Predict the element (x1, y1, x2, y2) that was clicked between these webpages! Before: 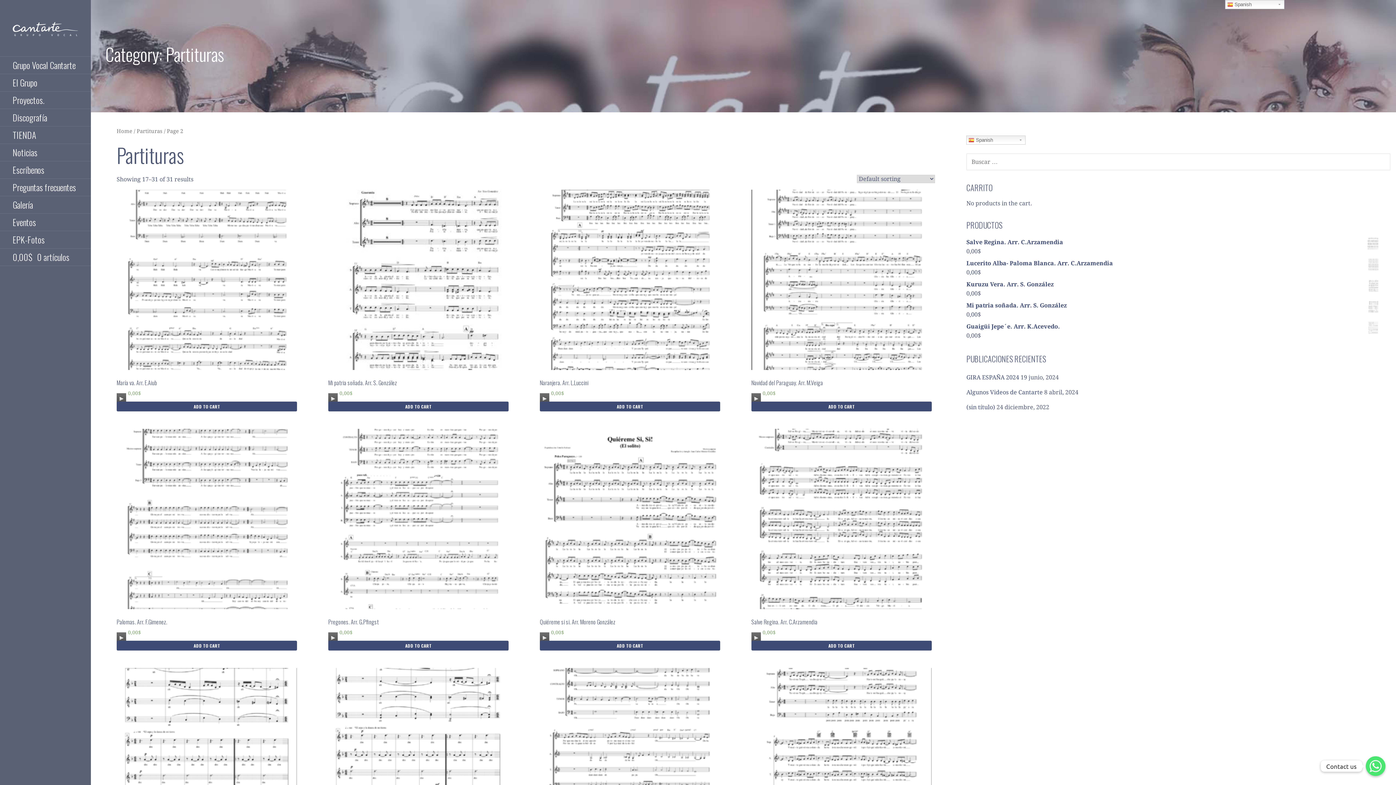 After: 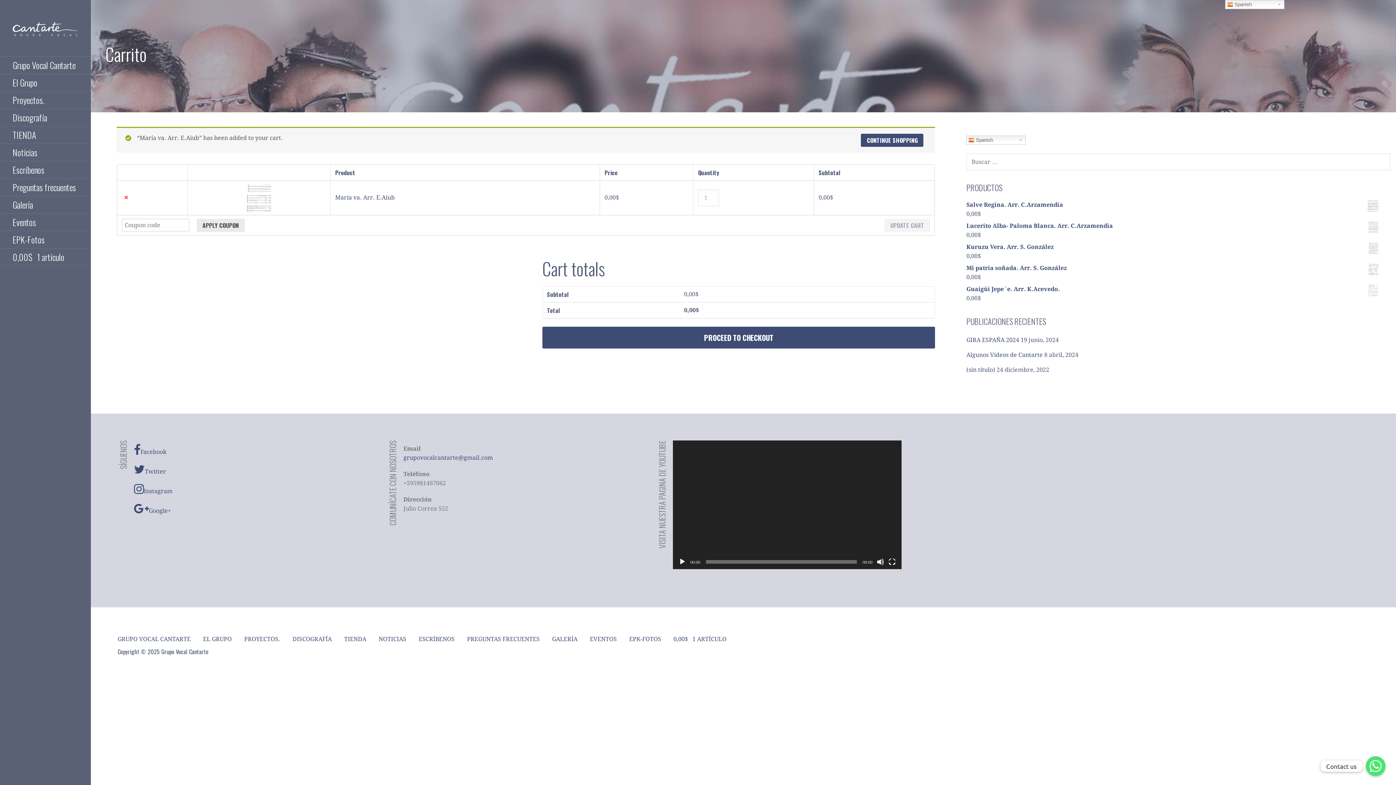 Action: bbox: (116, 401, 297, 411) label: Add “María va. Arr. E.Aiub” to your cart